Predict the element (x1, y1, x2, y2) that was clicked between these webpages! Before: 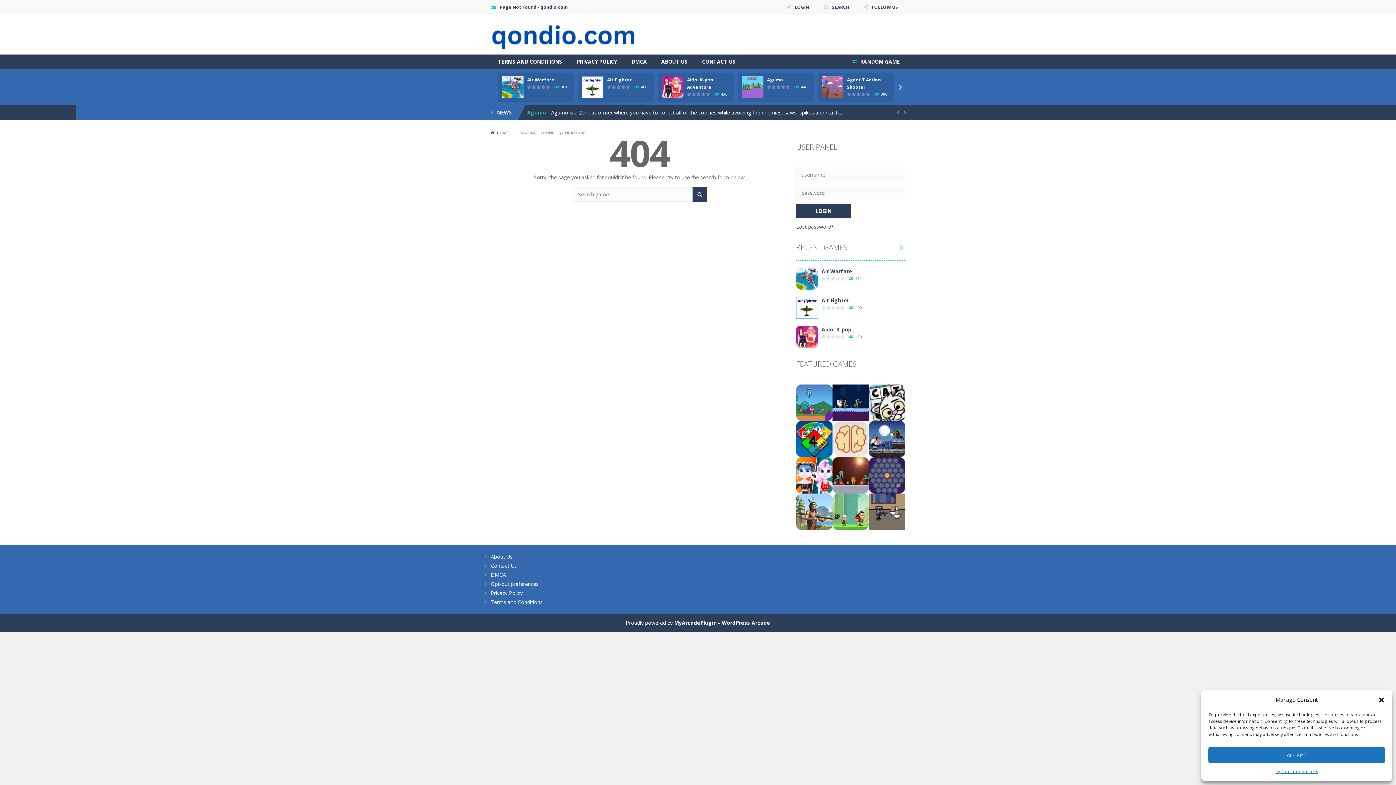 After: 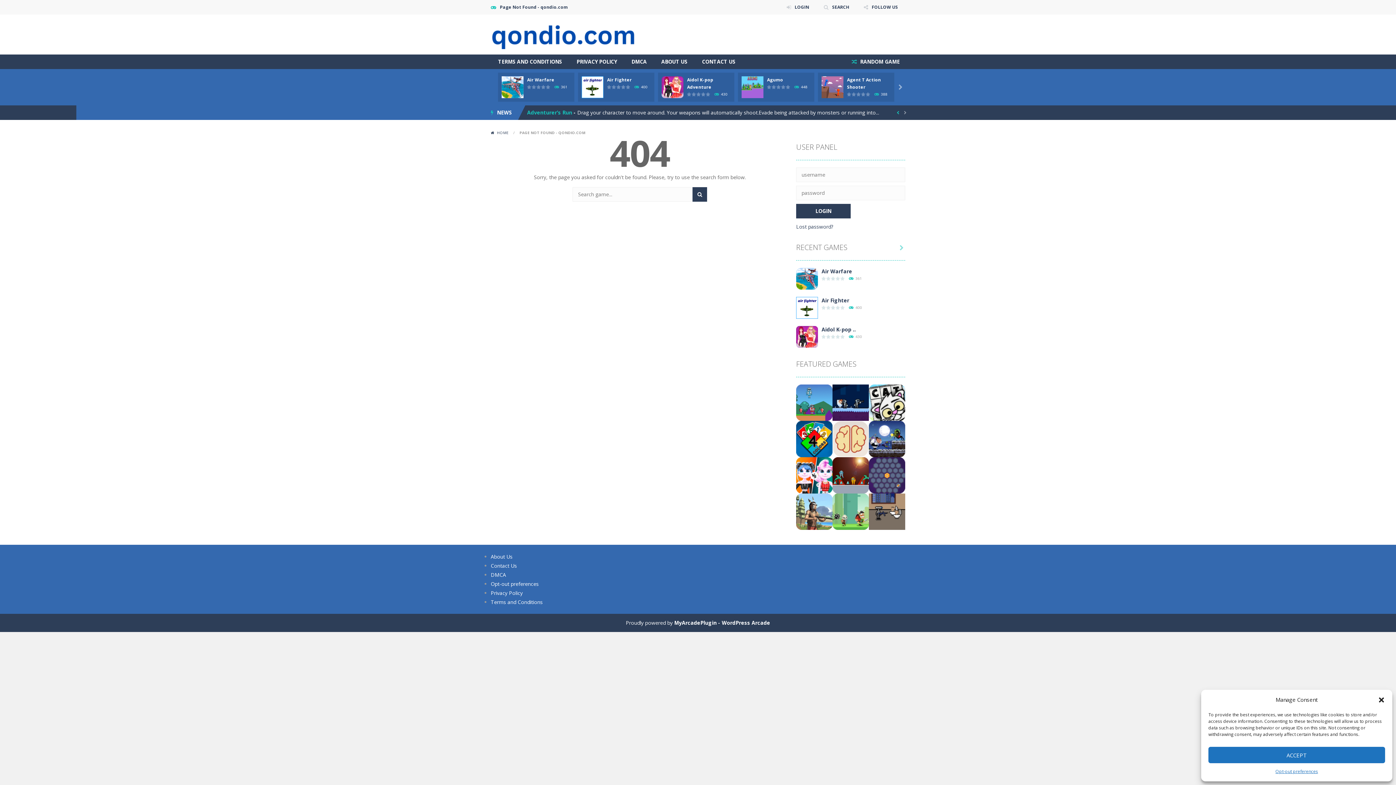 Action: label:  bbox: (894, 109, 901, 116)